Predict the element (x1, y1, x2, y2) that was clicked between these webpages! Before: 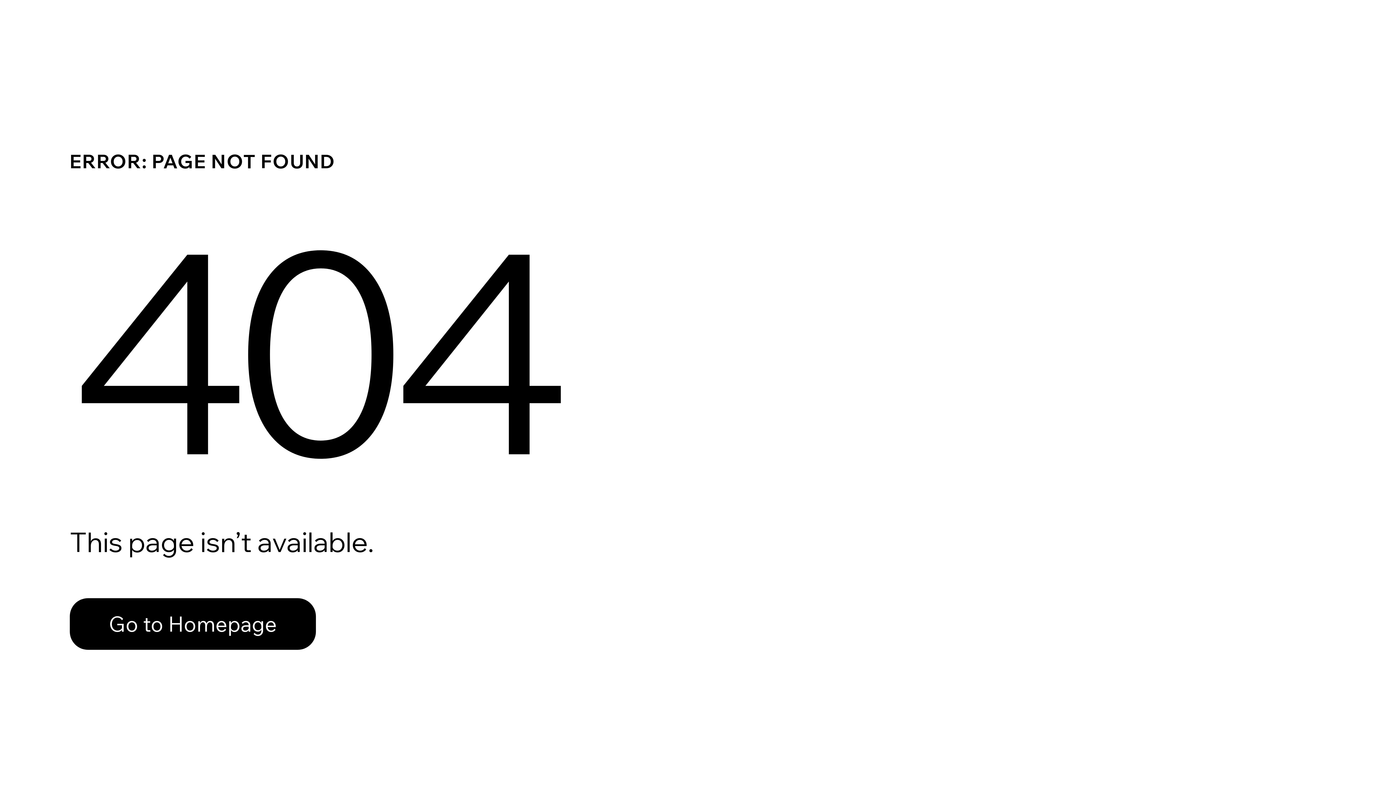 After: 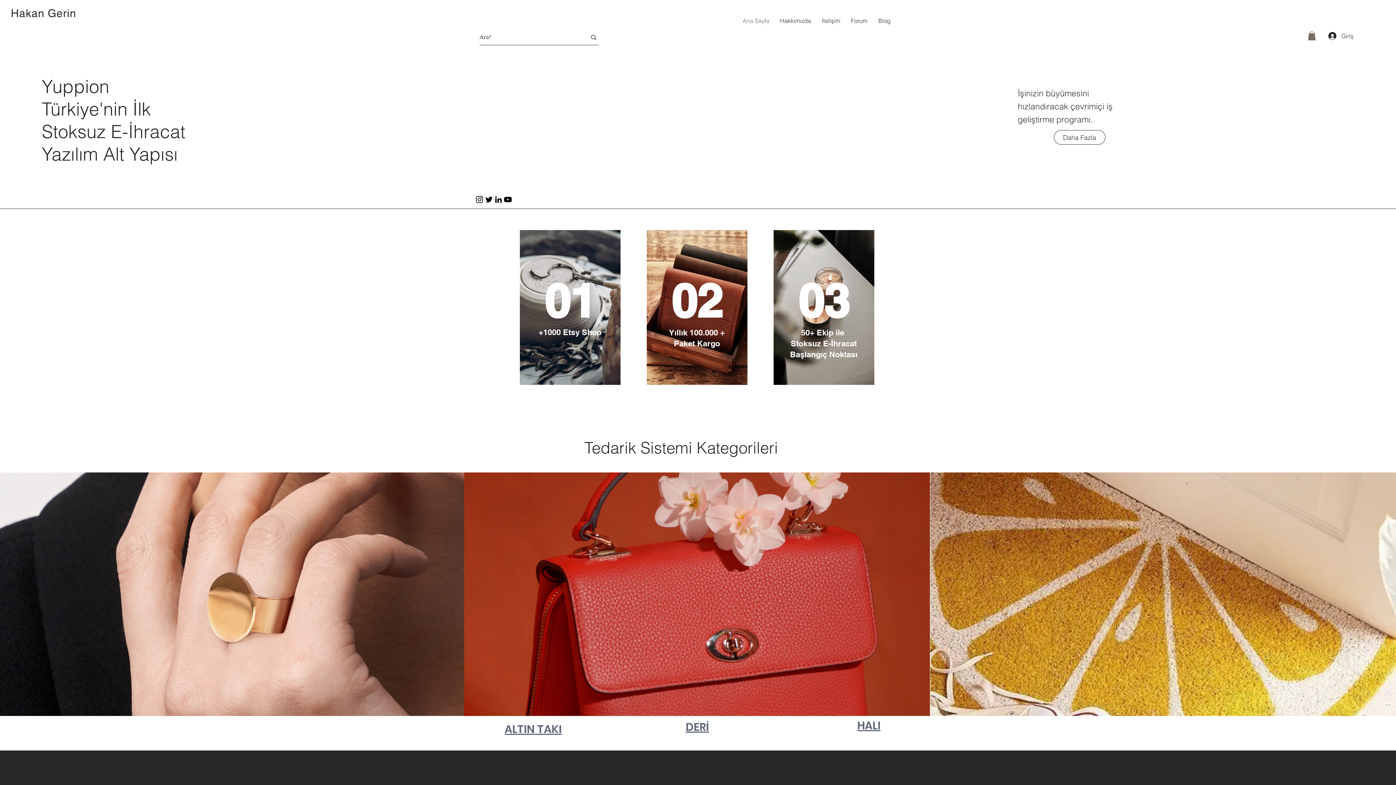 Action: label: Go to Homepage bbox: (69, 582, 768, 659)